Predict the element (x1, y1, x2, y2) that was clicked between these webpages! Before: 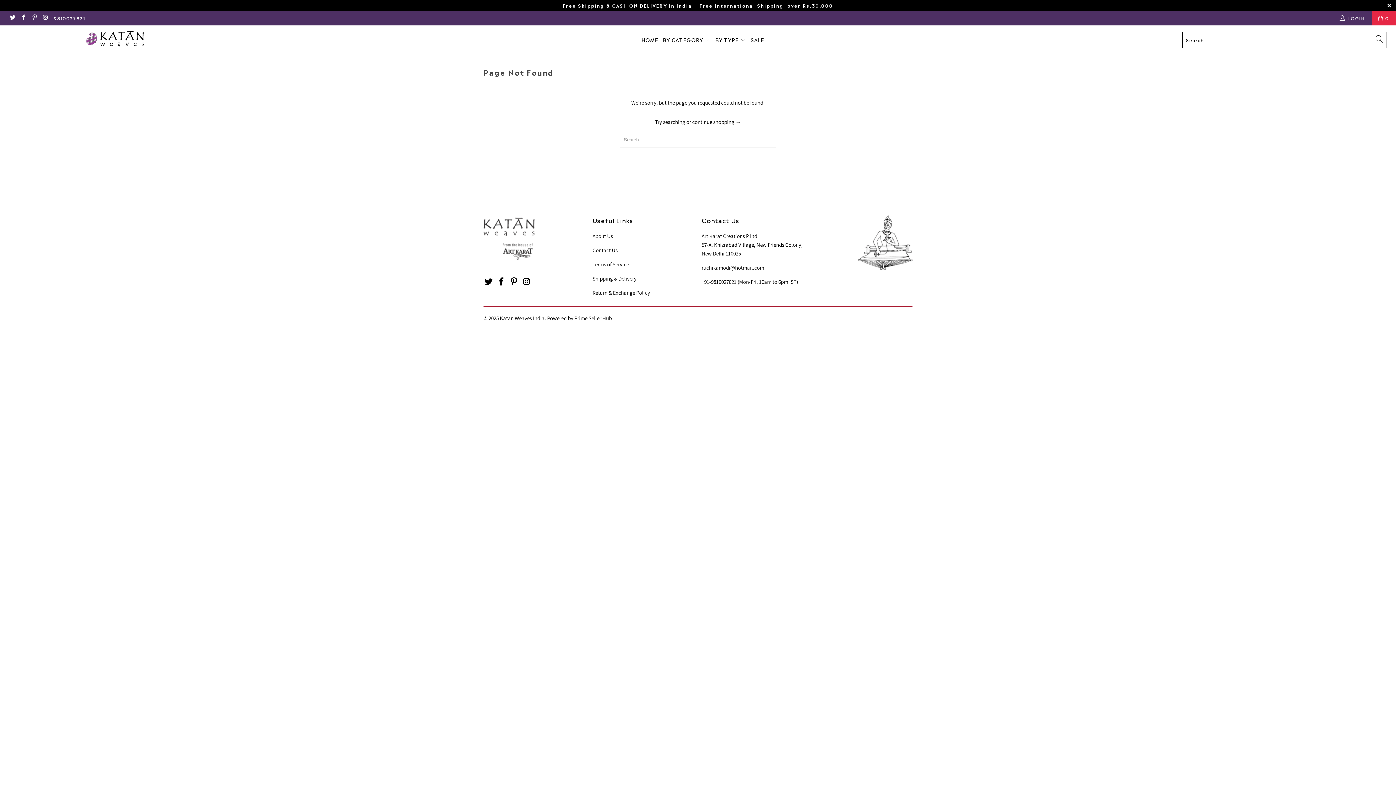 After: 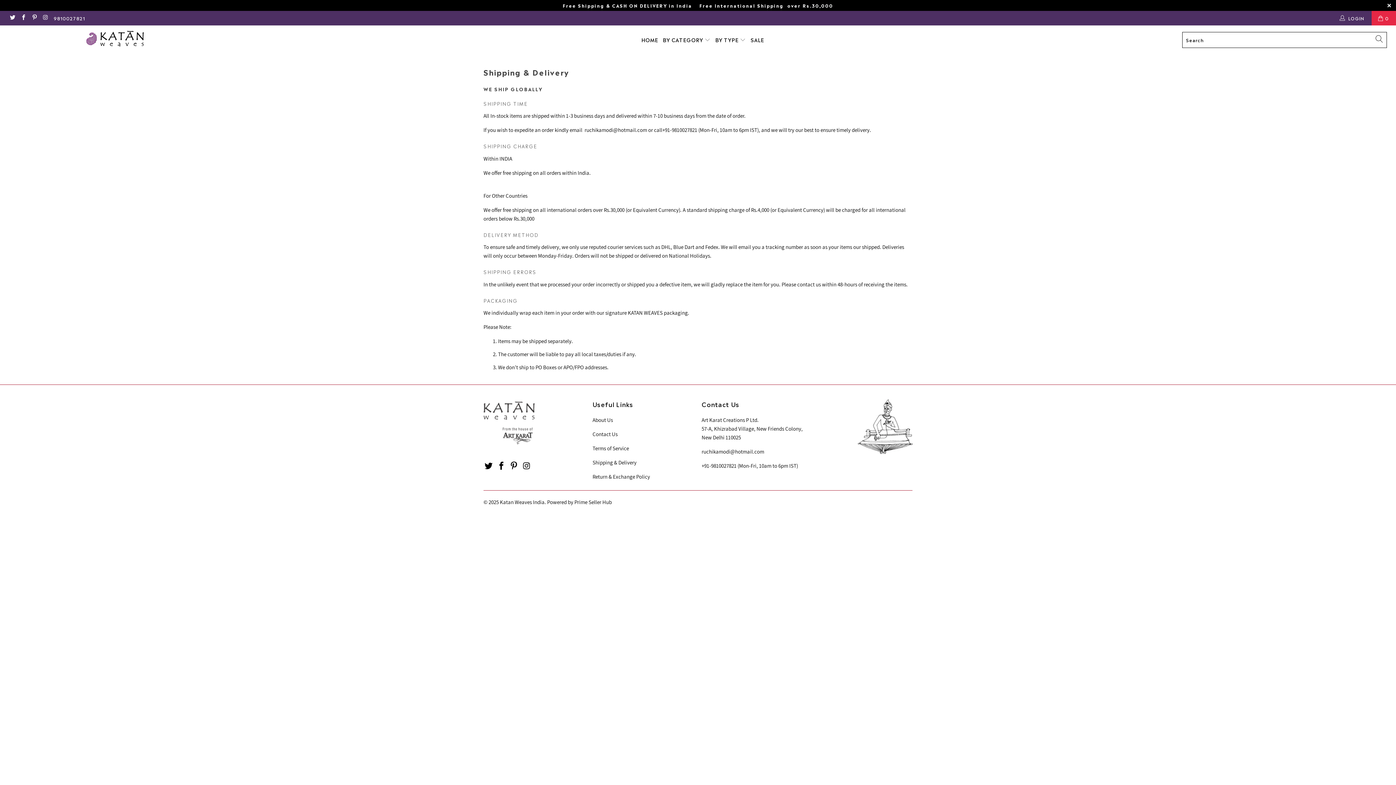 Action: label: Shipping & Delivery bbox: (592, 275, 636, 282)